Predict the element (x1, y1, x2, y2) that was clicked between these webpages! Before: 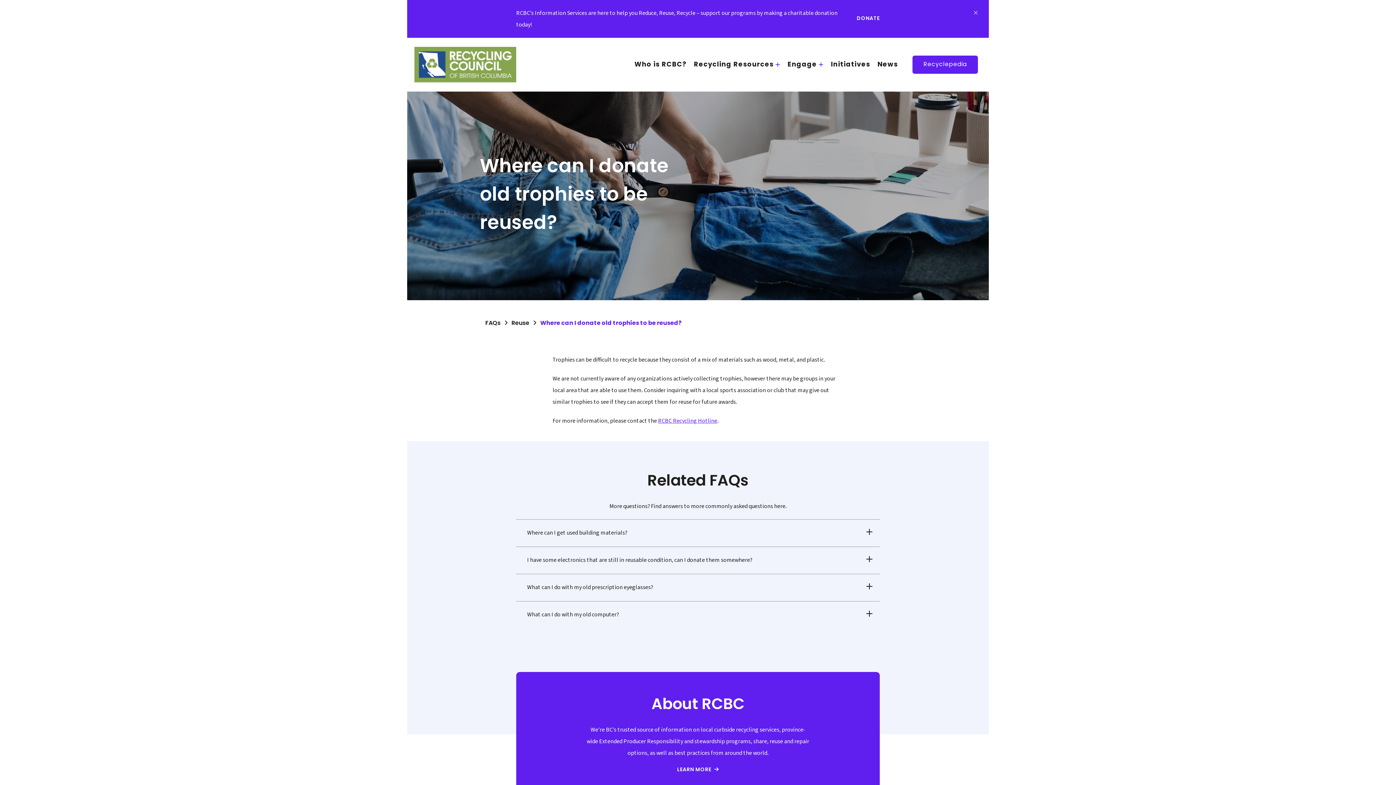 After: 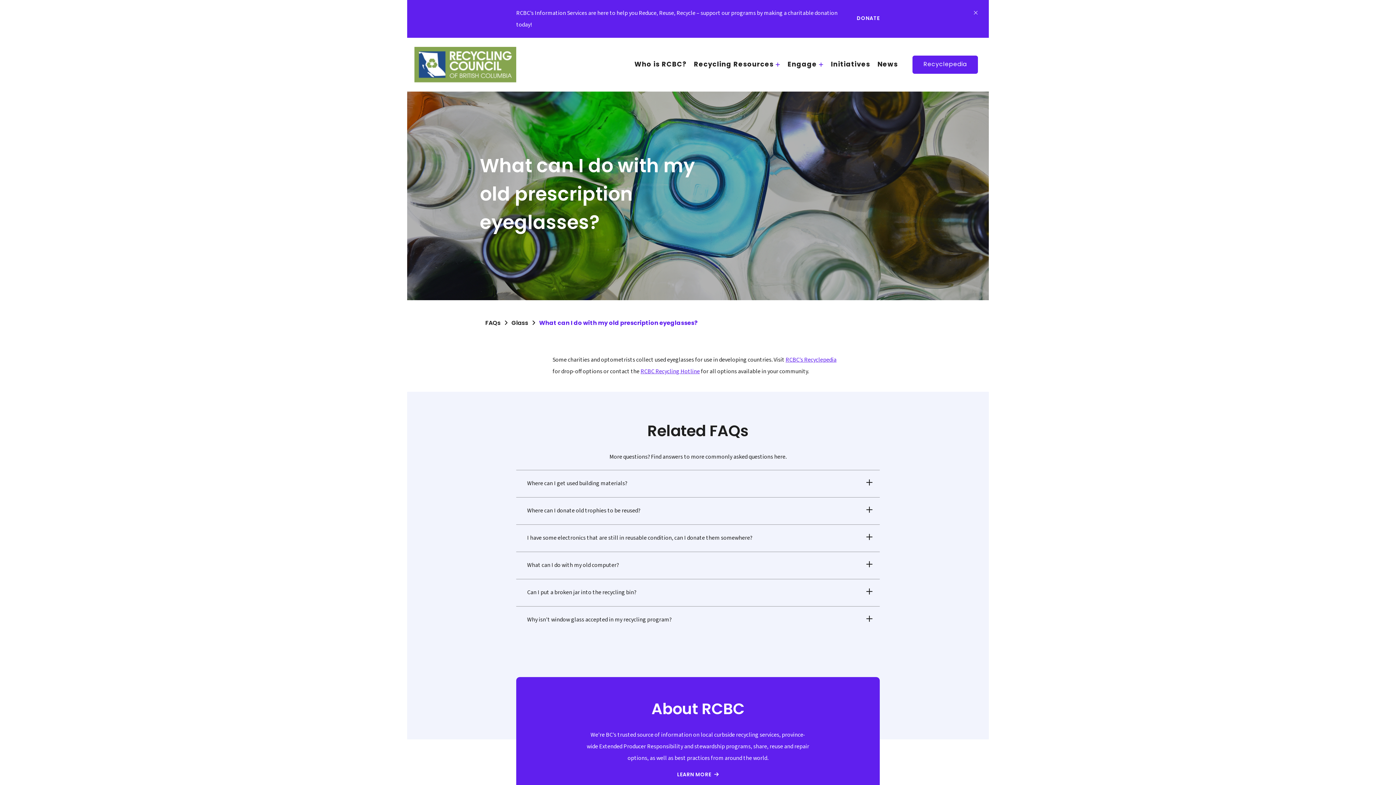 Action: label: What can I do with my old prescription eyeglasses? bbox: (527, 583, 653, 591)